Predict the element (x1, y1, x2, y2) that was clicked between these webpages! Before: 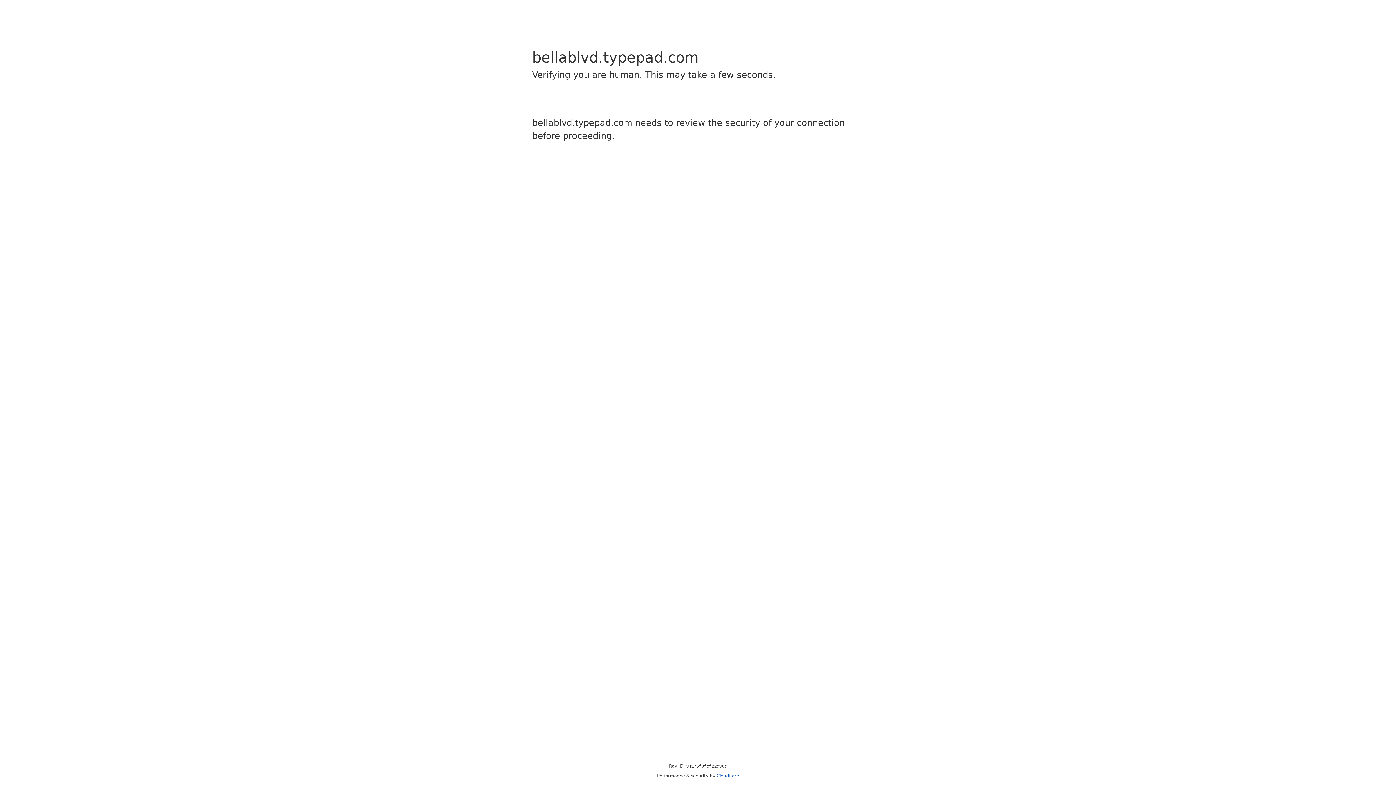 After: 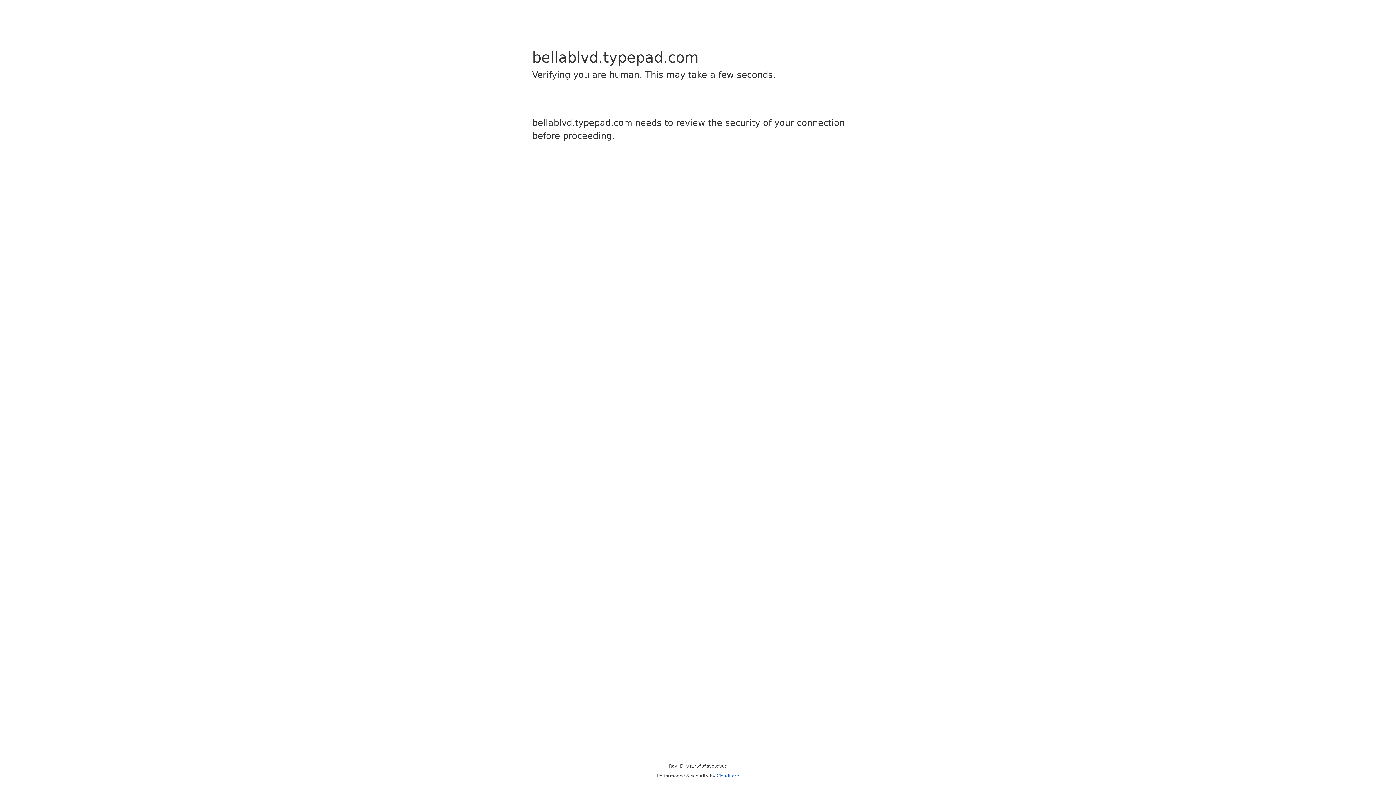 Action: label: Cloudflare bbox: (716, 773, 739, 778)